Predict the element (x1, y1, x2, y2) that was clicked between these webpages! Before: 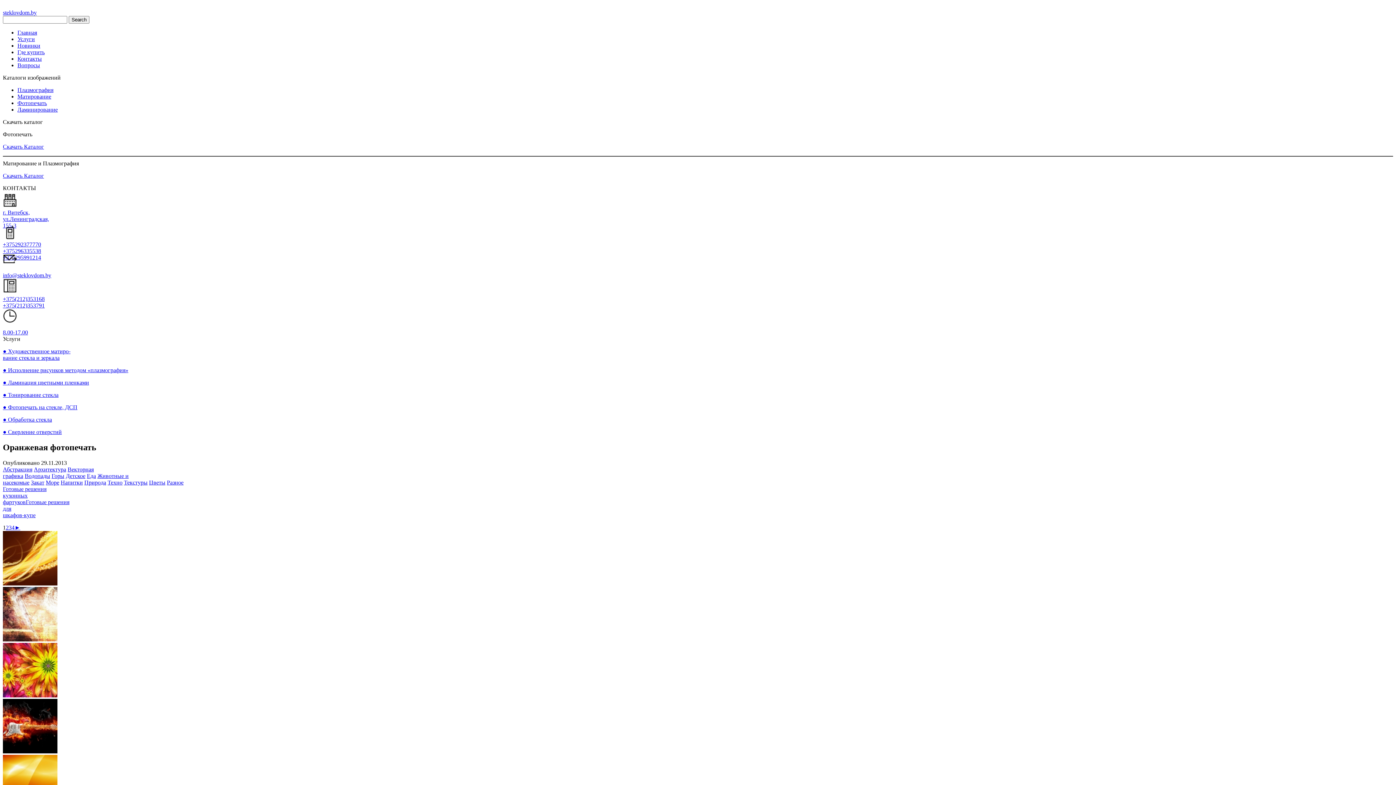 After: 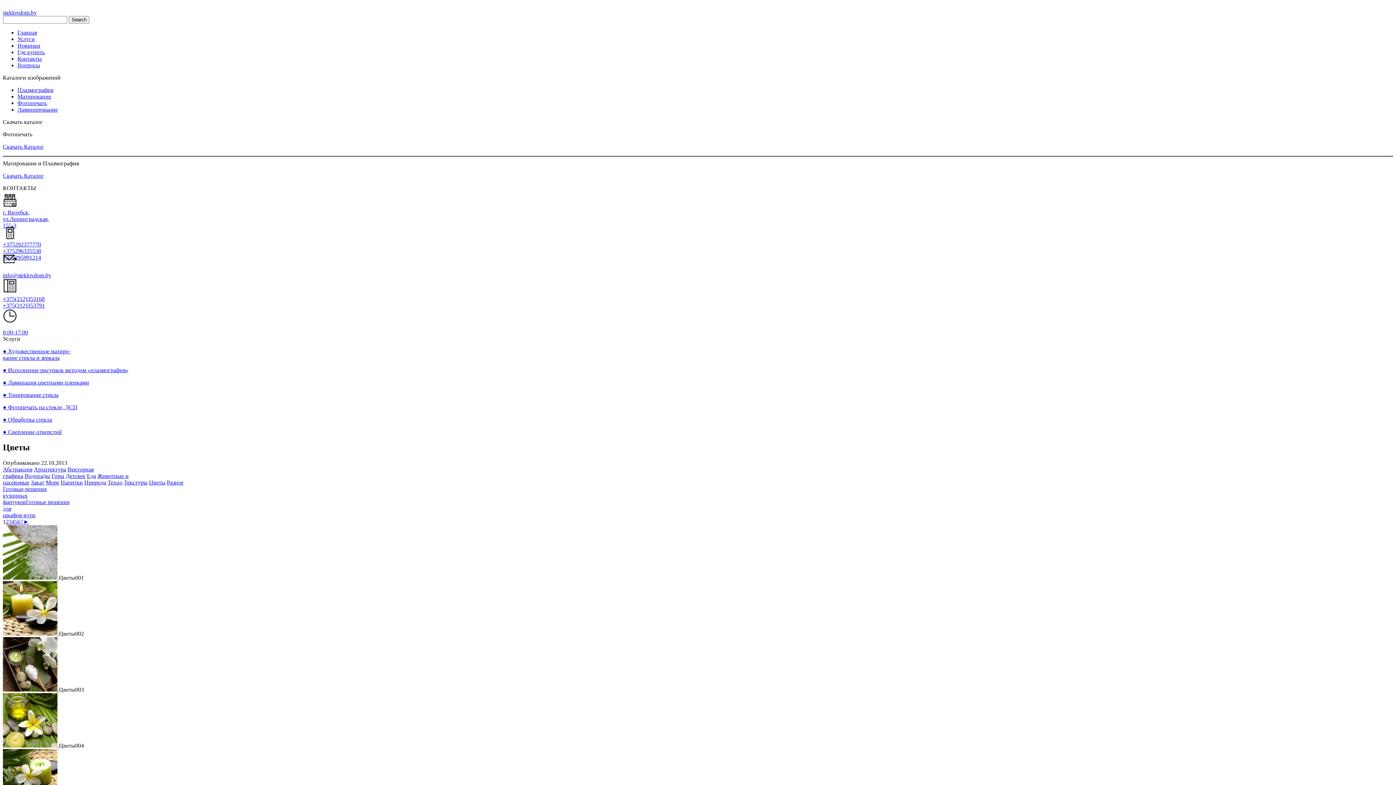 Action: label: Цветы bbox: (149, 479, 165, 485)